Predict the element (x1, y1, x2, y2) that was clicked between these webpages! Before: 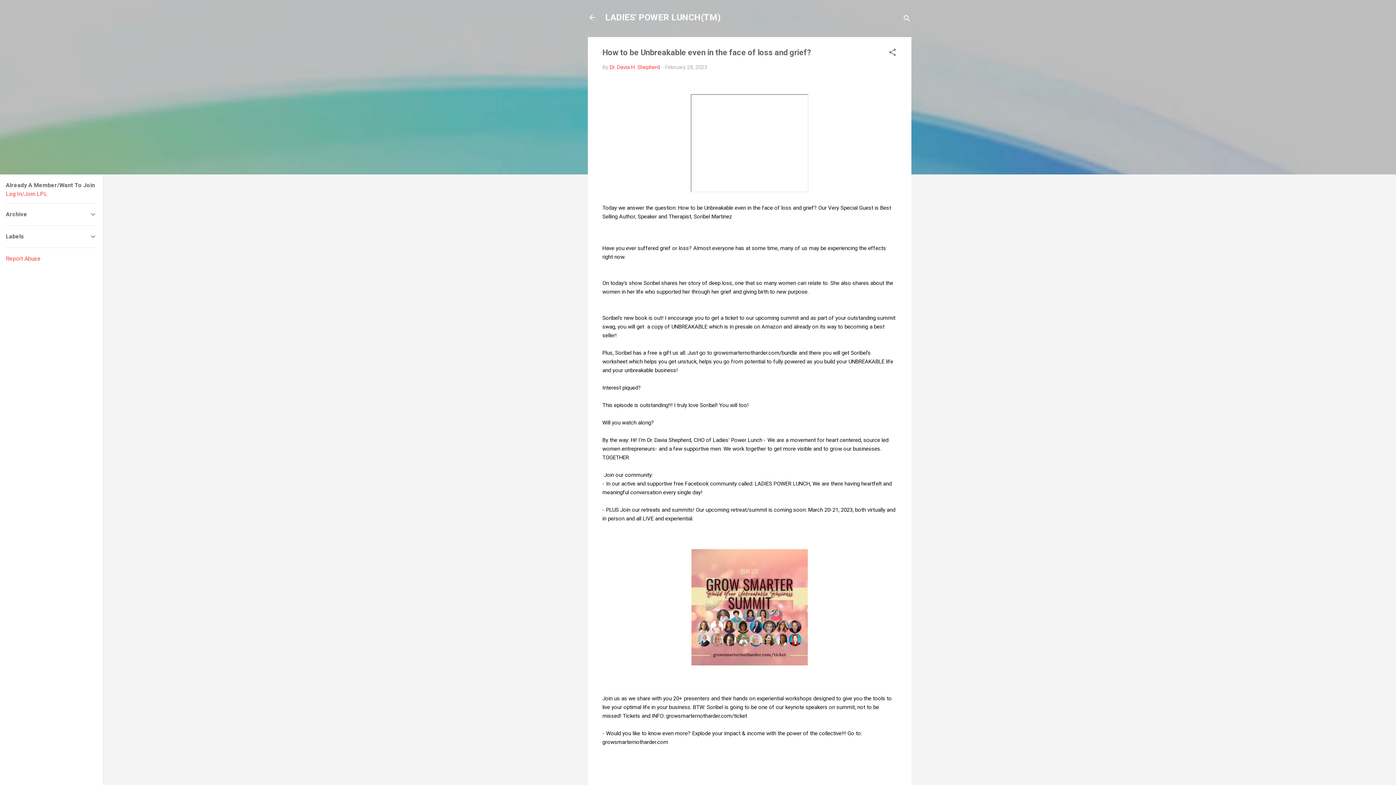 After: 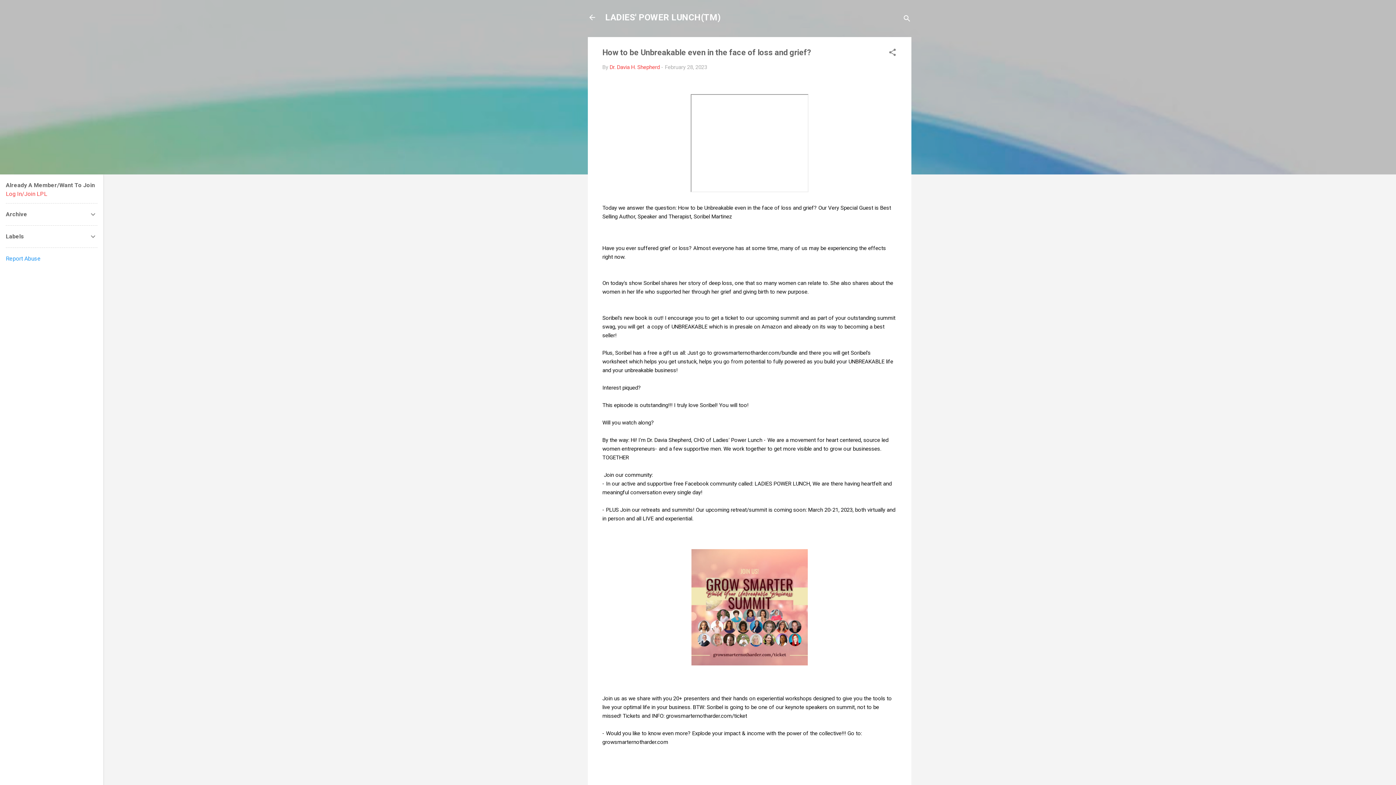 Action: label: Report Abuse bbox: (5, 255, 40, 262)